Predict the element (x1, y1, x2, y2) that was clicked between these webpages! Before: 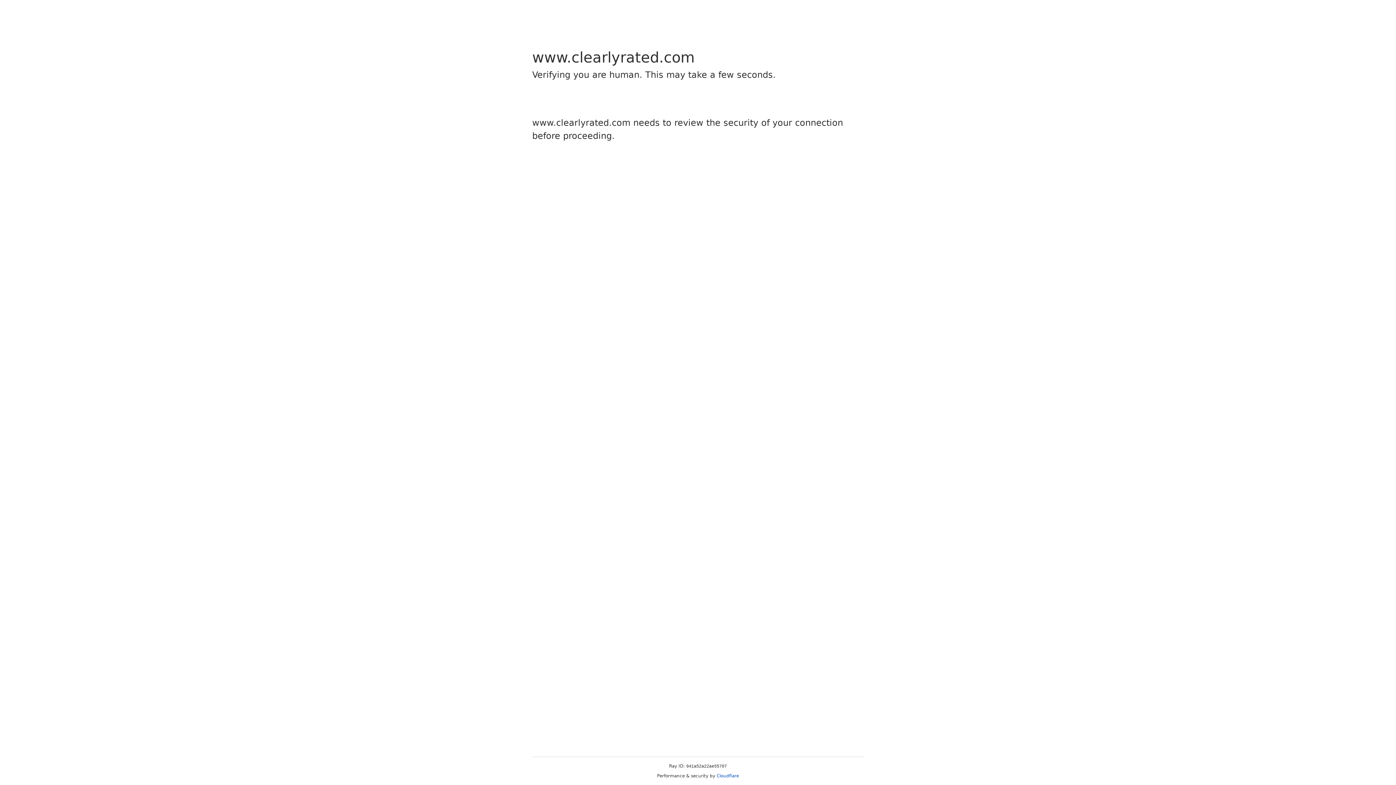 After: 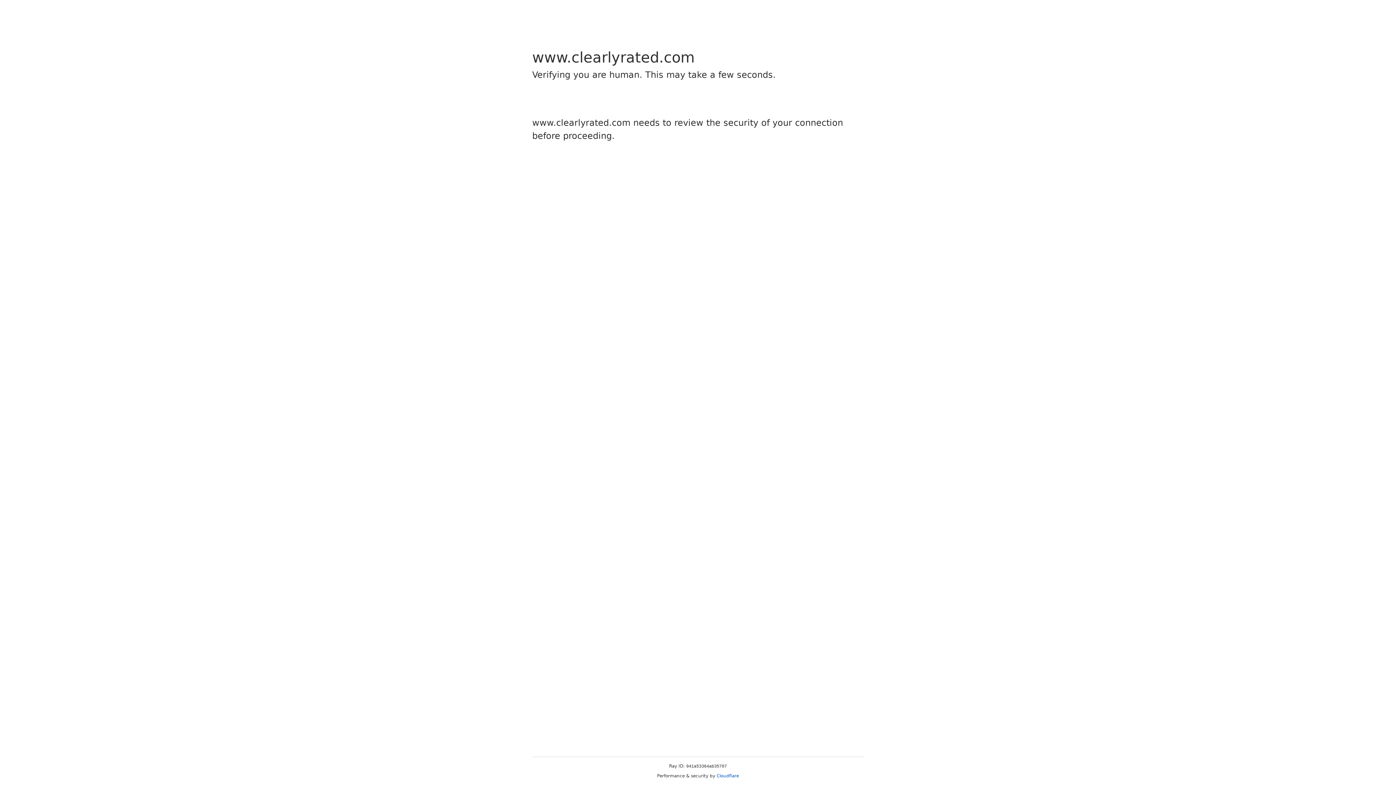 Action: label: Cloudflare bbox: (716, 773, 739, 778)